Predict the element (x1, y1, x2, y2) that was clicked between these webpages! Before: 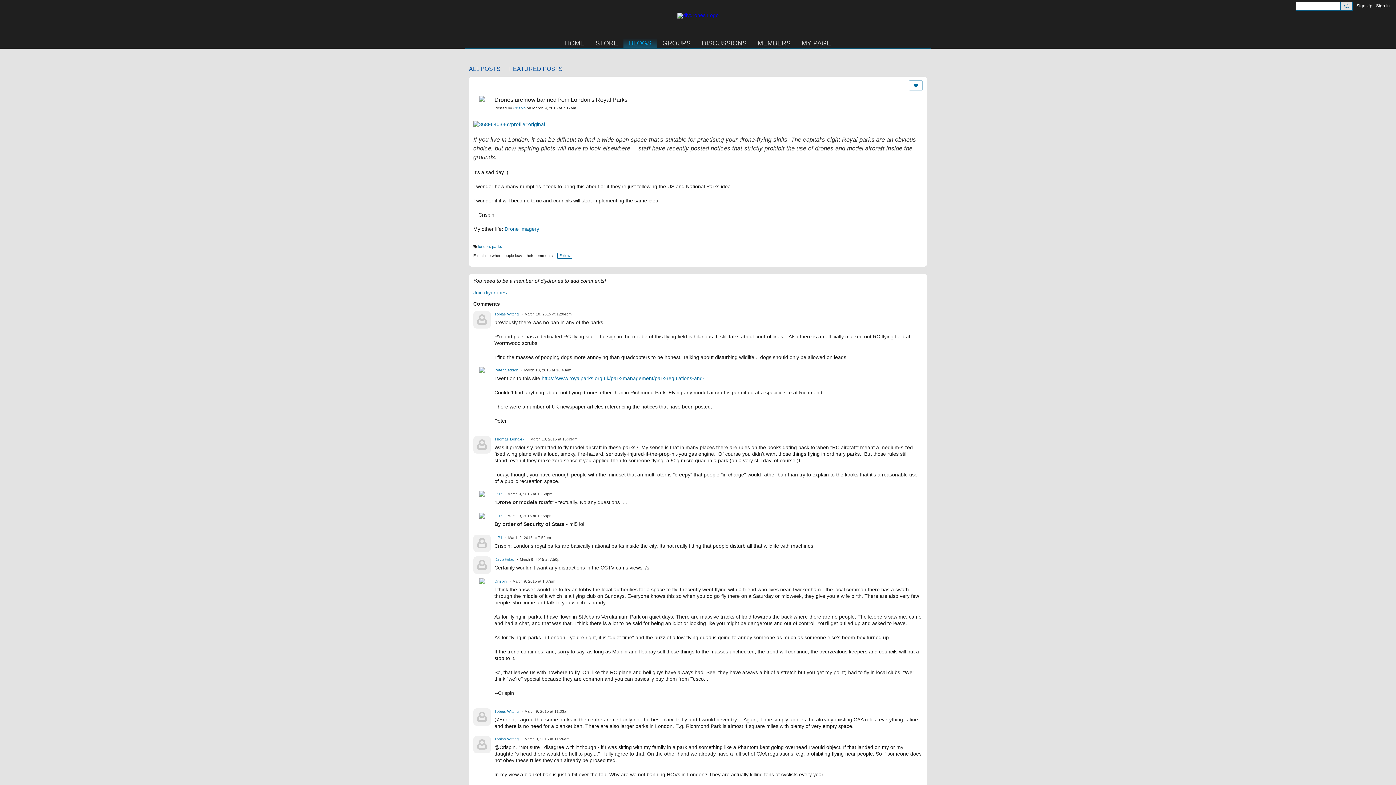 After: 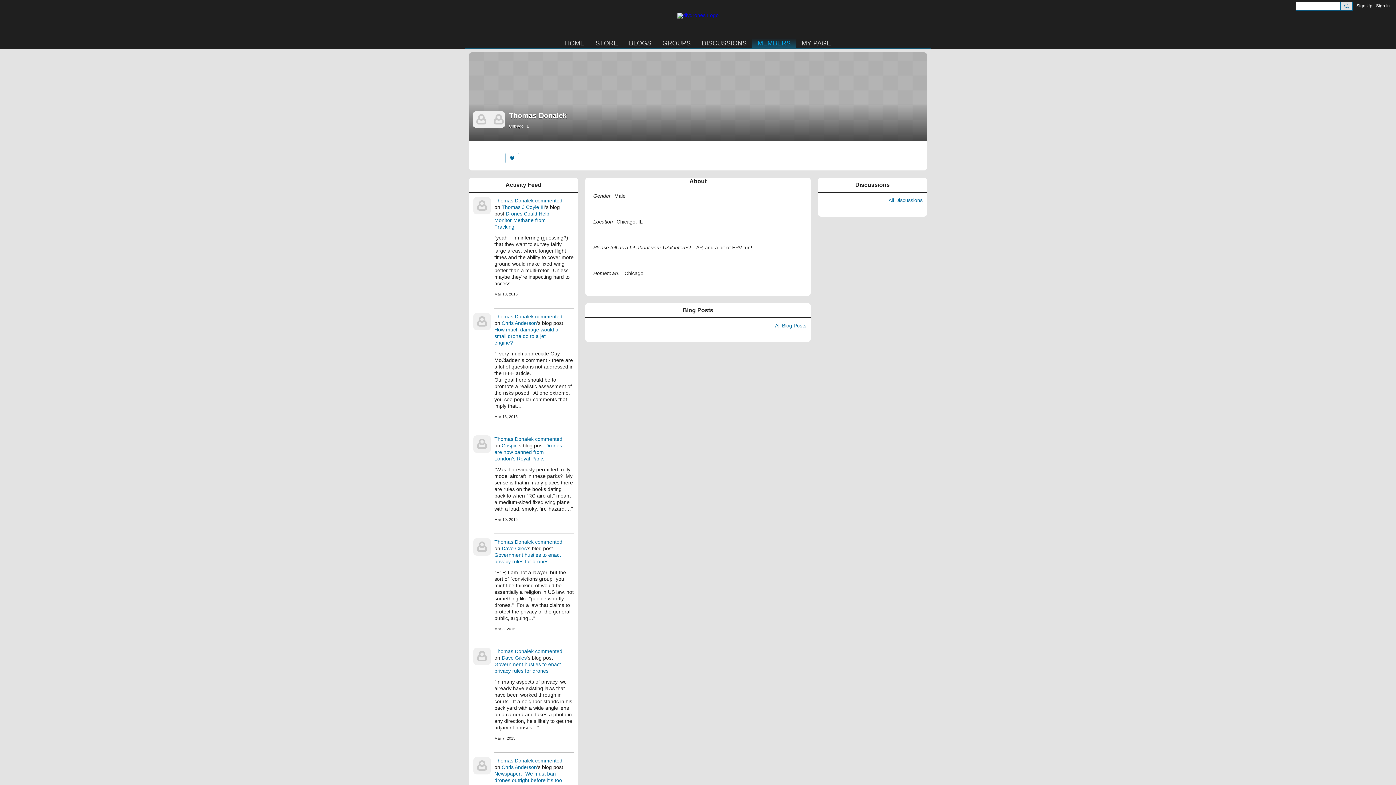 Action: bbox: (473, 436, 490, 453)